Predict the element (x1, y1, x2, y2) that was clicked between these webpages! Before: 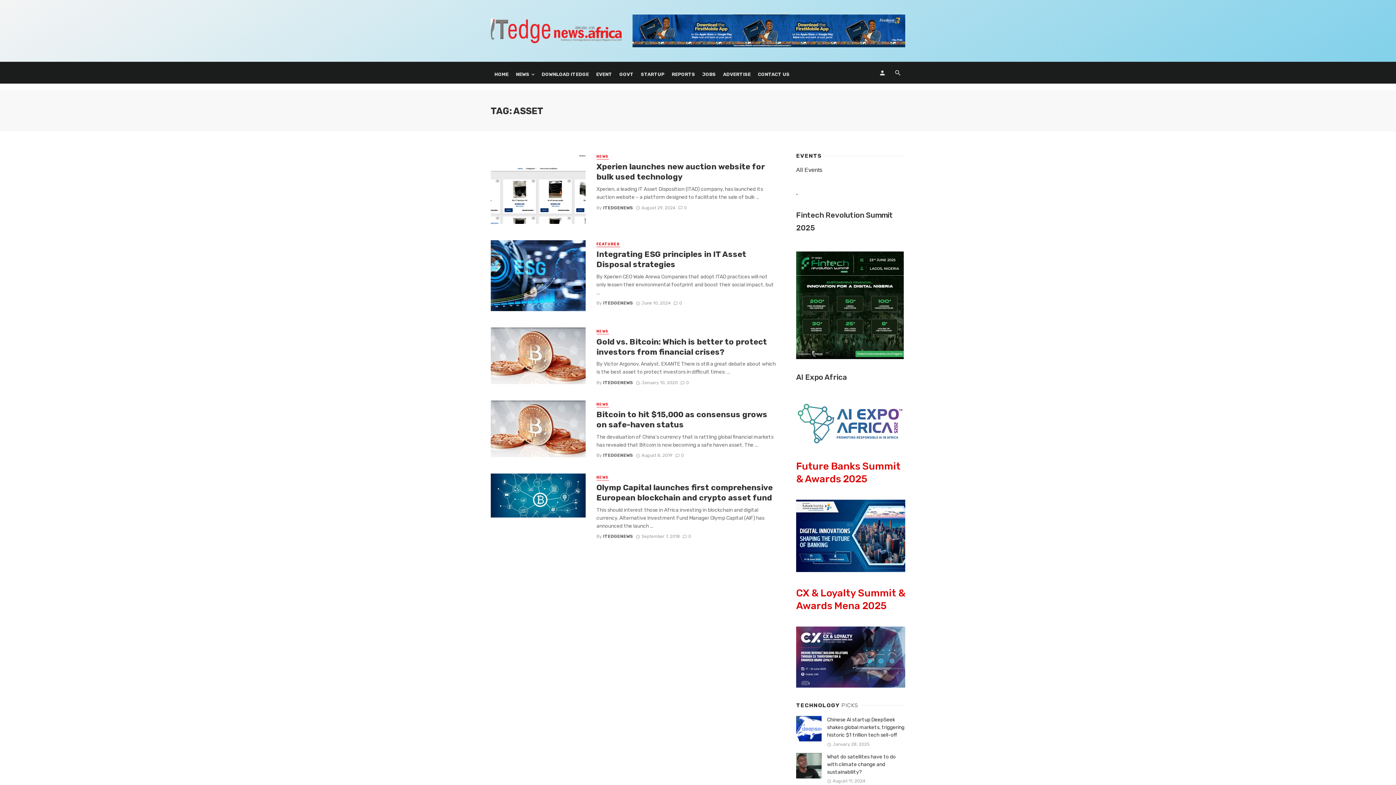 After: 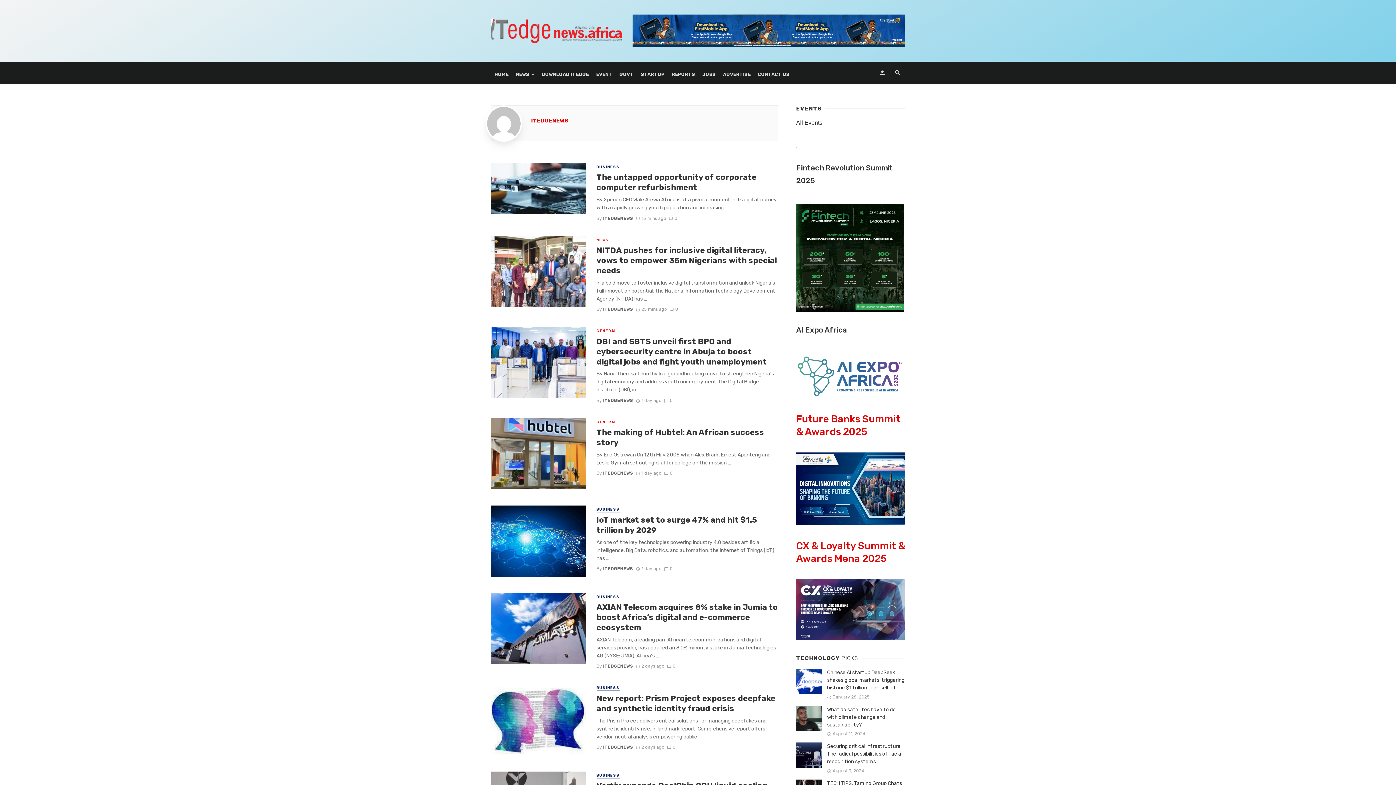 Action: label: ITEDGENEWS bbox: (603, 534, 633, 539)